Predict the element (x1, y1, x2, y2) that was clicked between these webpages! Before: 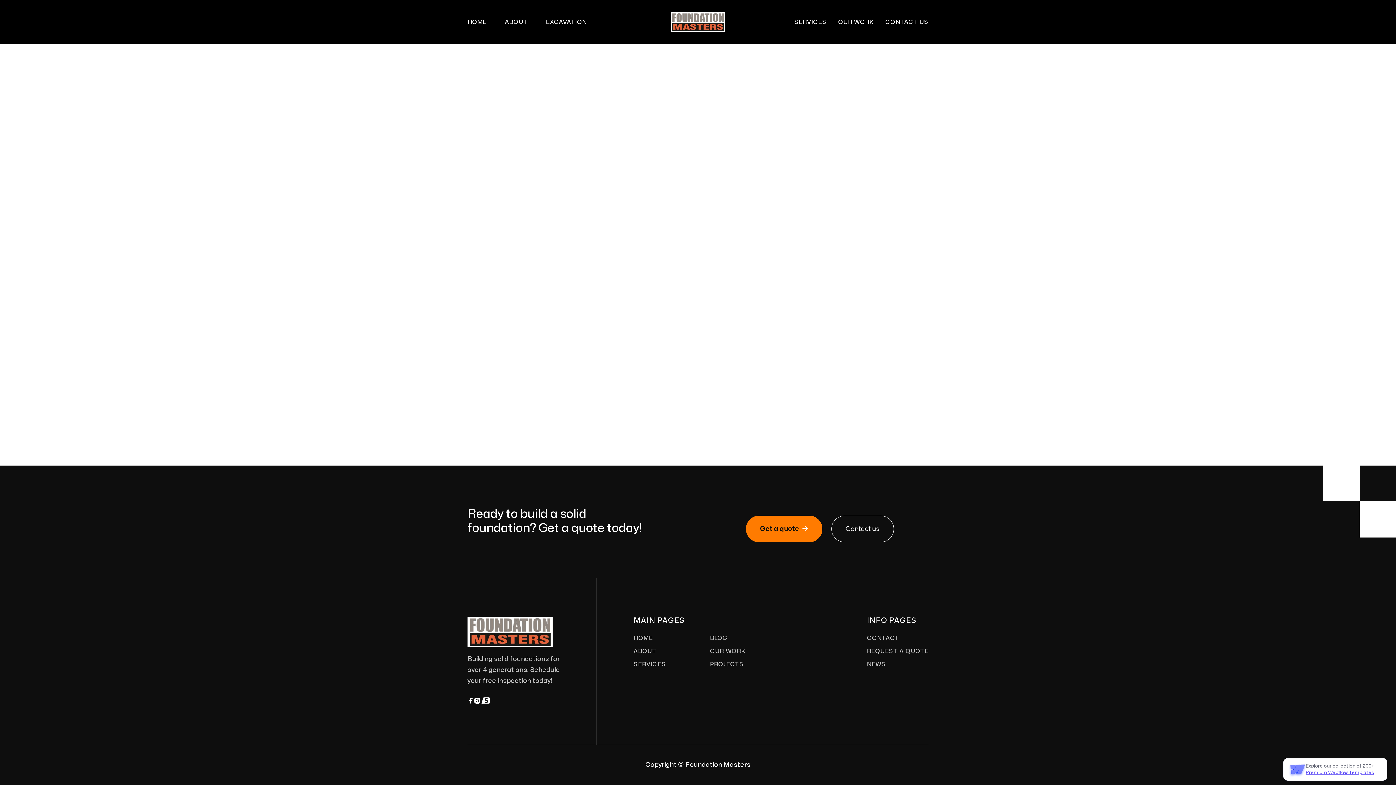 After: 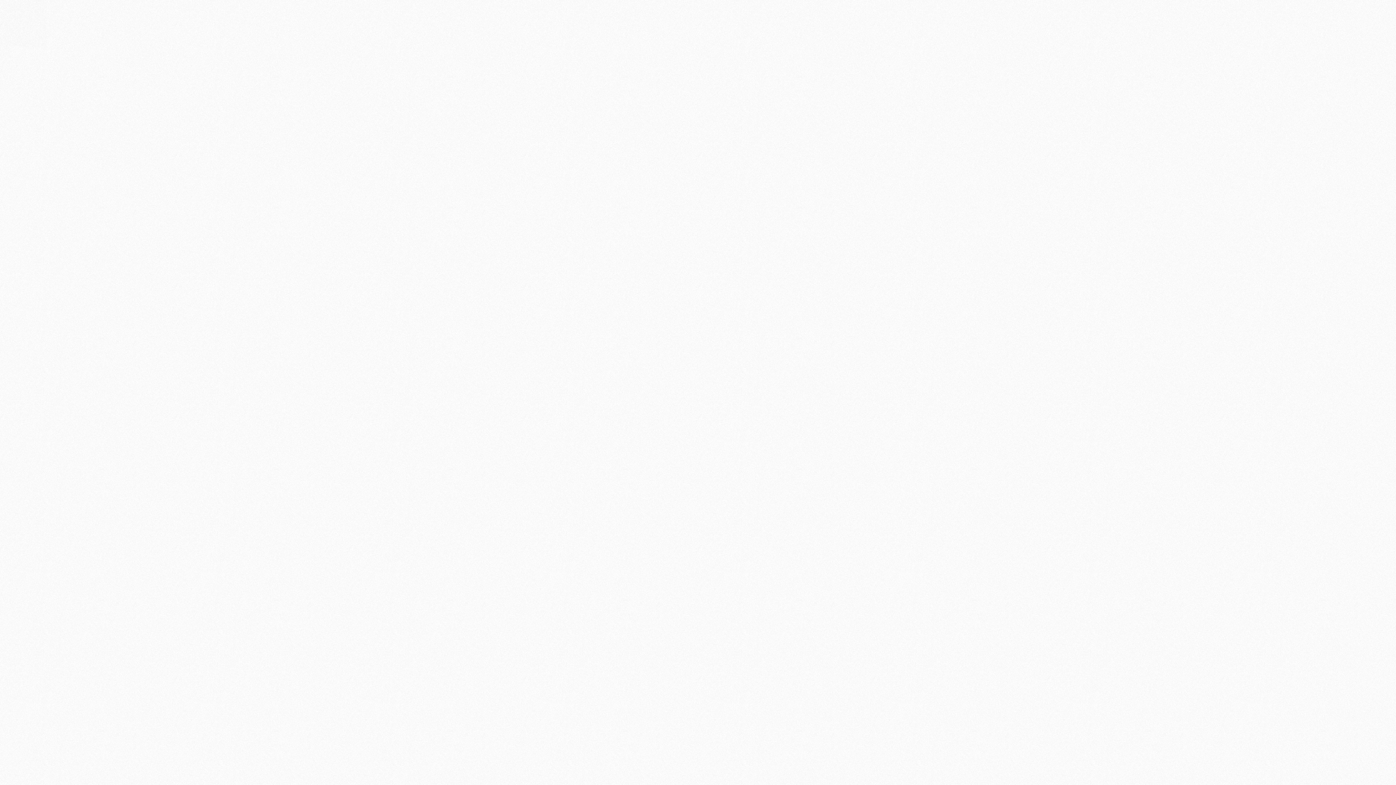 Action: bbox: (670, 12, 725, 32)